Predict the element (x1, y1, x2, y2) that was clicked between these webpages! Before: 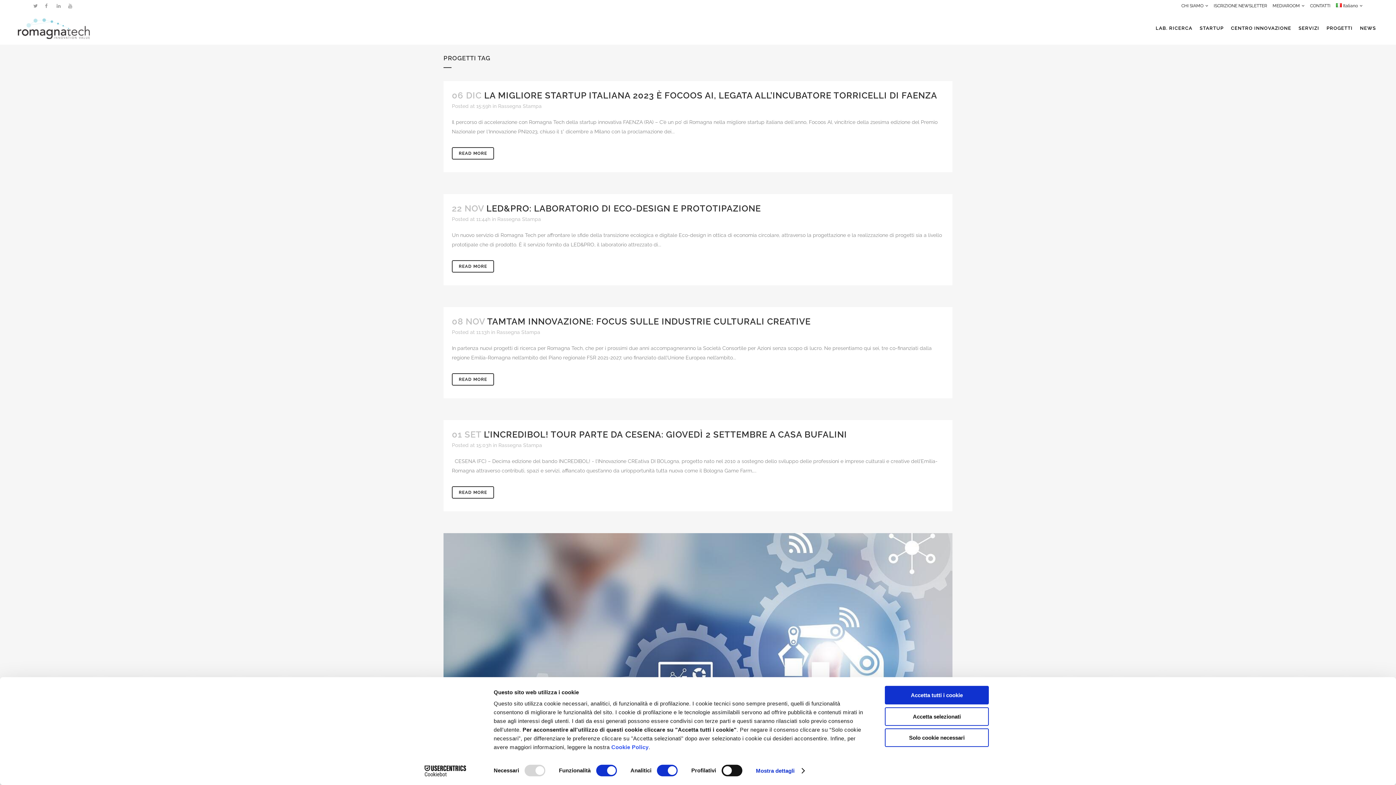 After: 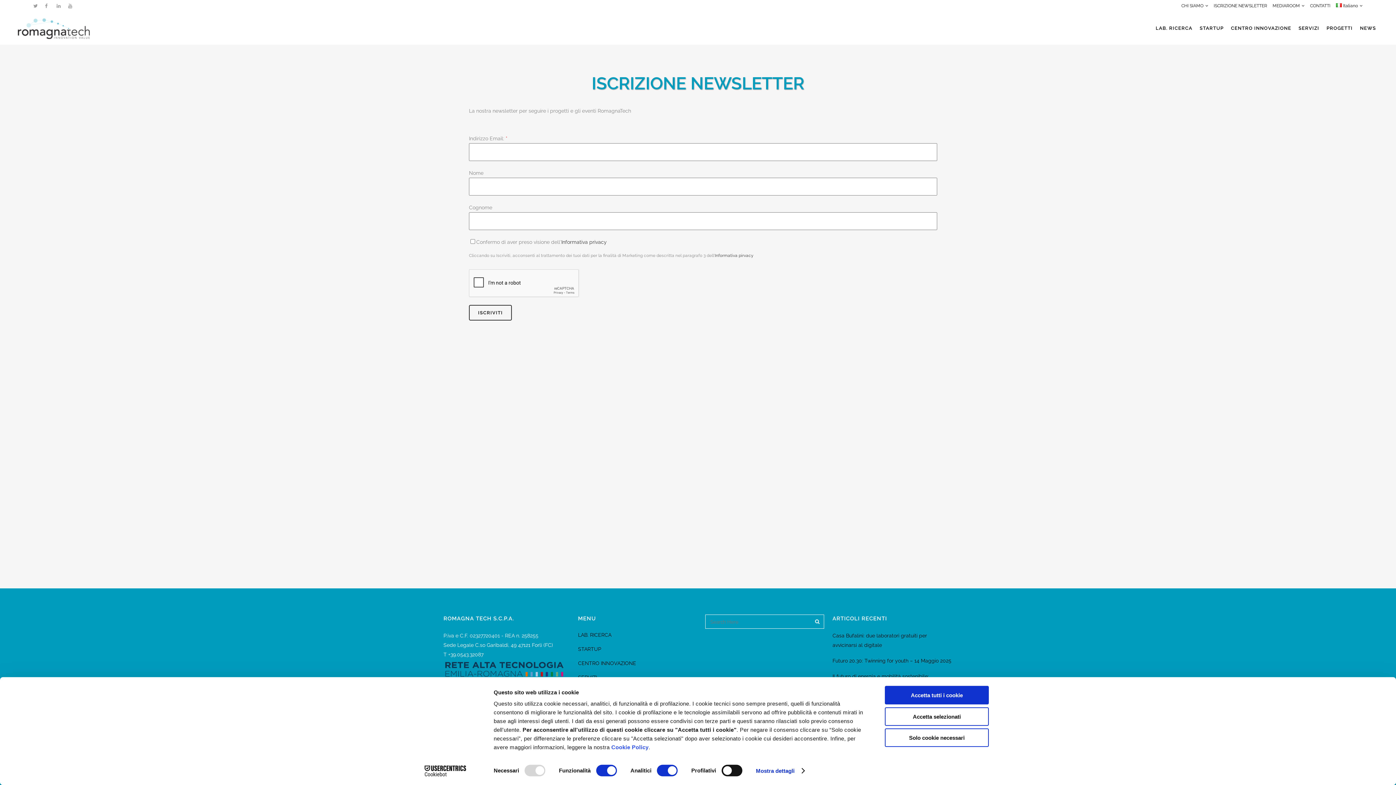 Action: bbox: (1208, 0, 1267, 12) label: ISCRIZIONE NEWSLETTER